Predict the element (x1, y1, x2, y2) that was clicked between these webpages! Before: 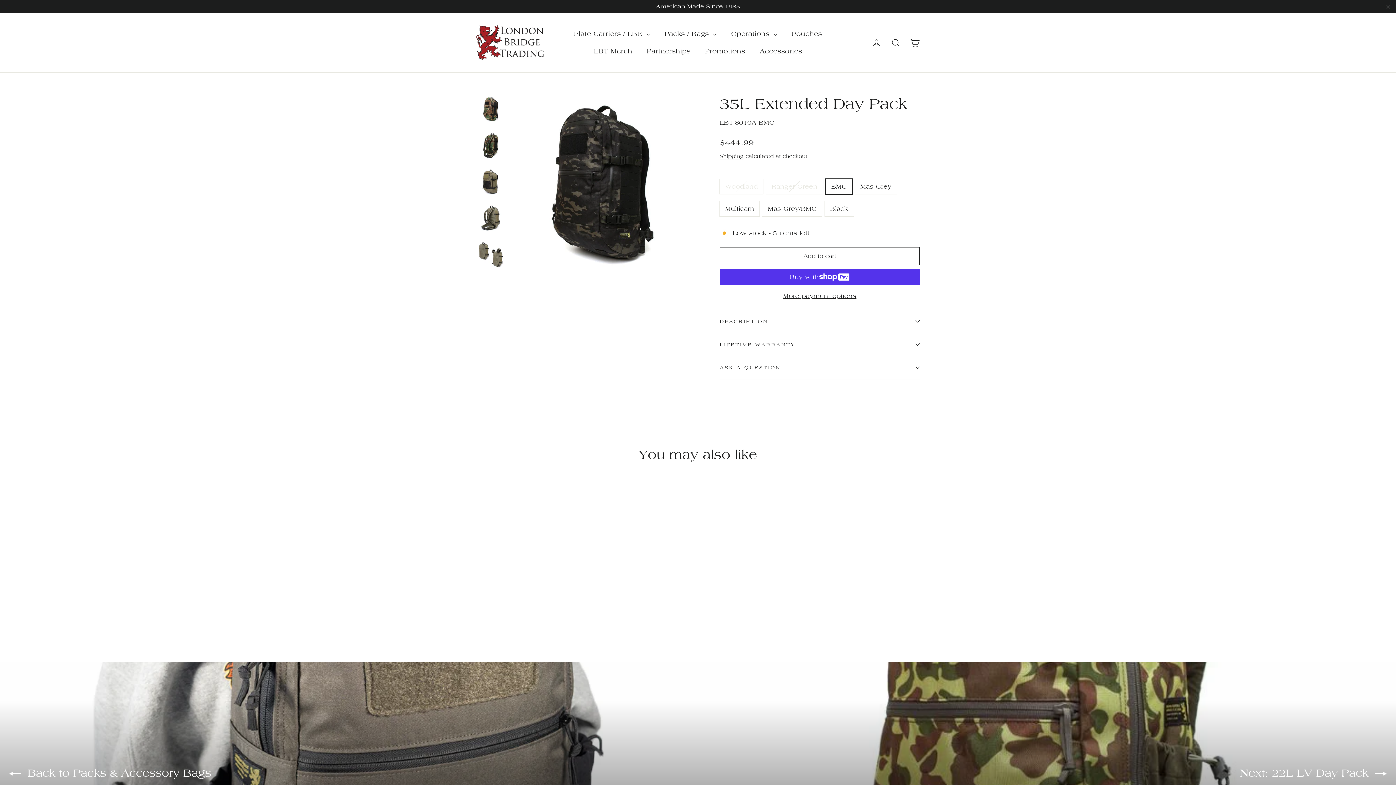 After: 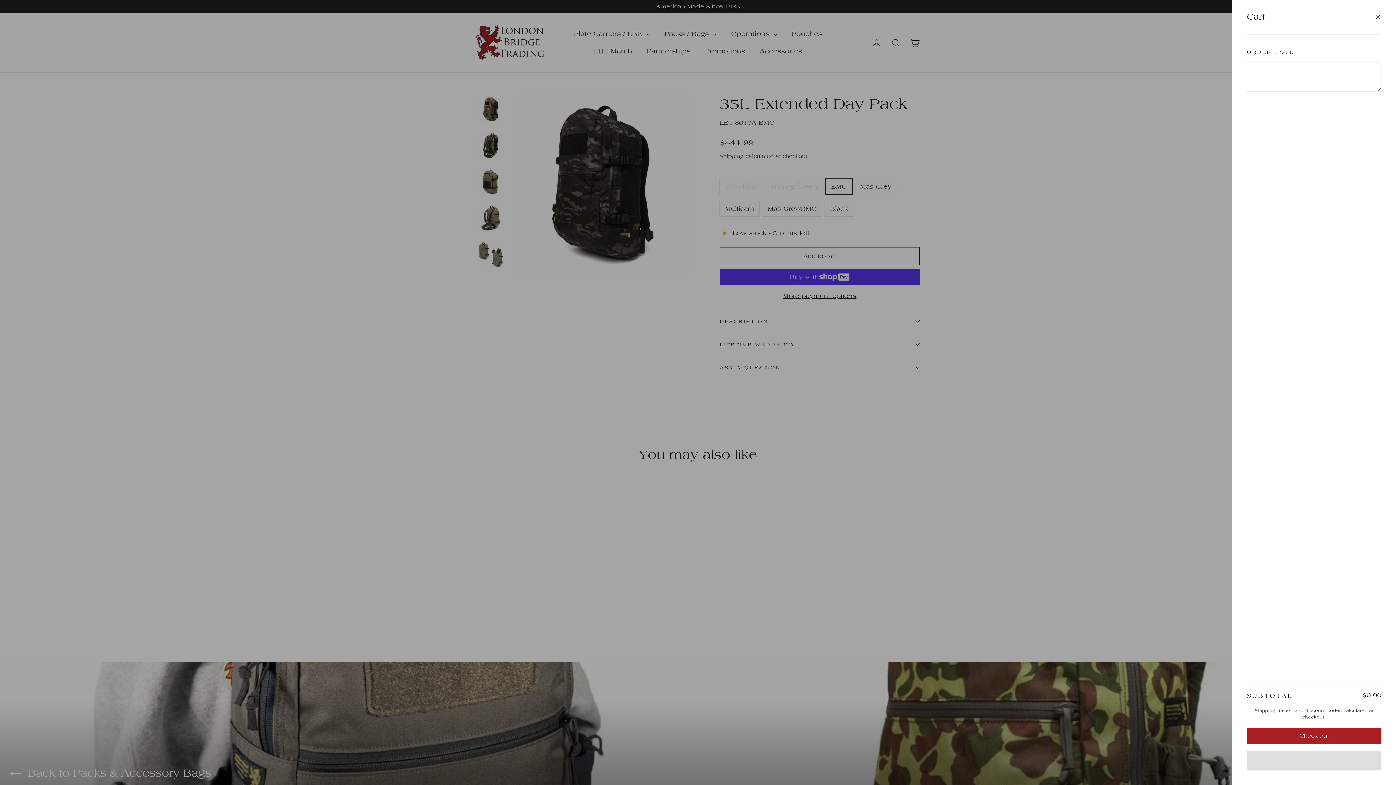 Action: bbox: (905, 33, 924, 51) label: Cart